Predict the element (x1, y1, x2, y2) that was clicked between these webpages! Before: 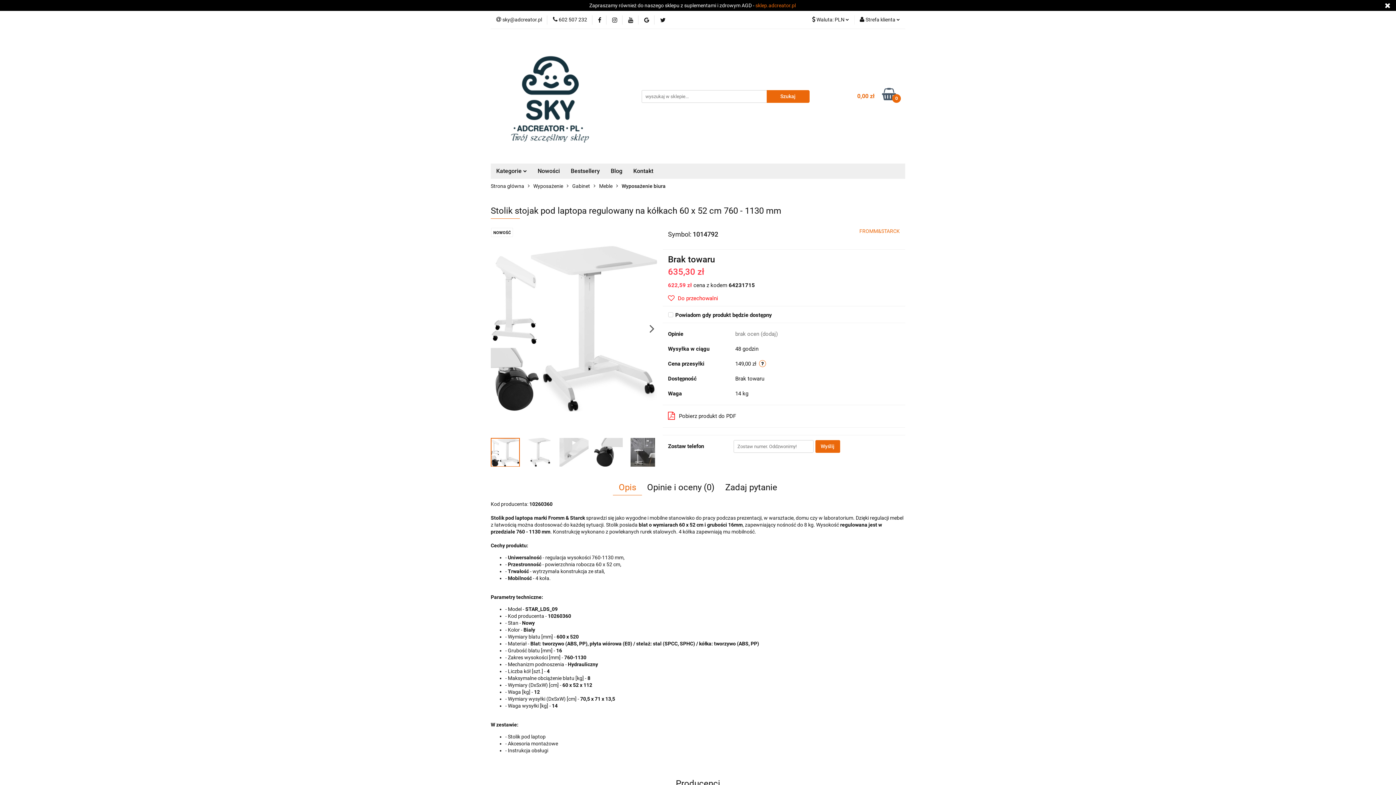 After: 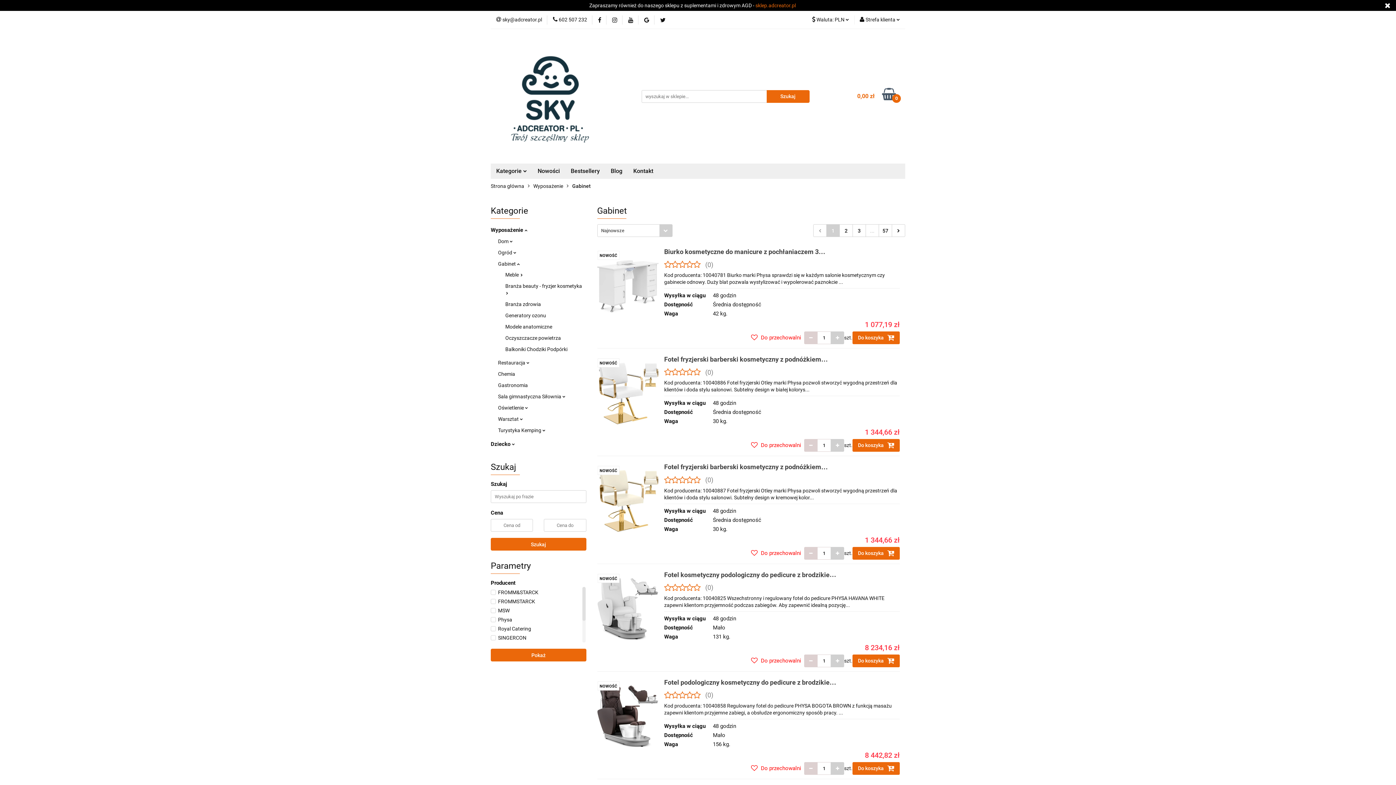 Action: label: Gabinet bbox: (572, 178, 590, 193)